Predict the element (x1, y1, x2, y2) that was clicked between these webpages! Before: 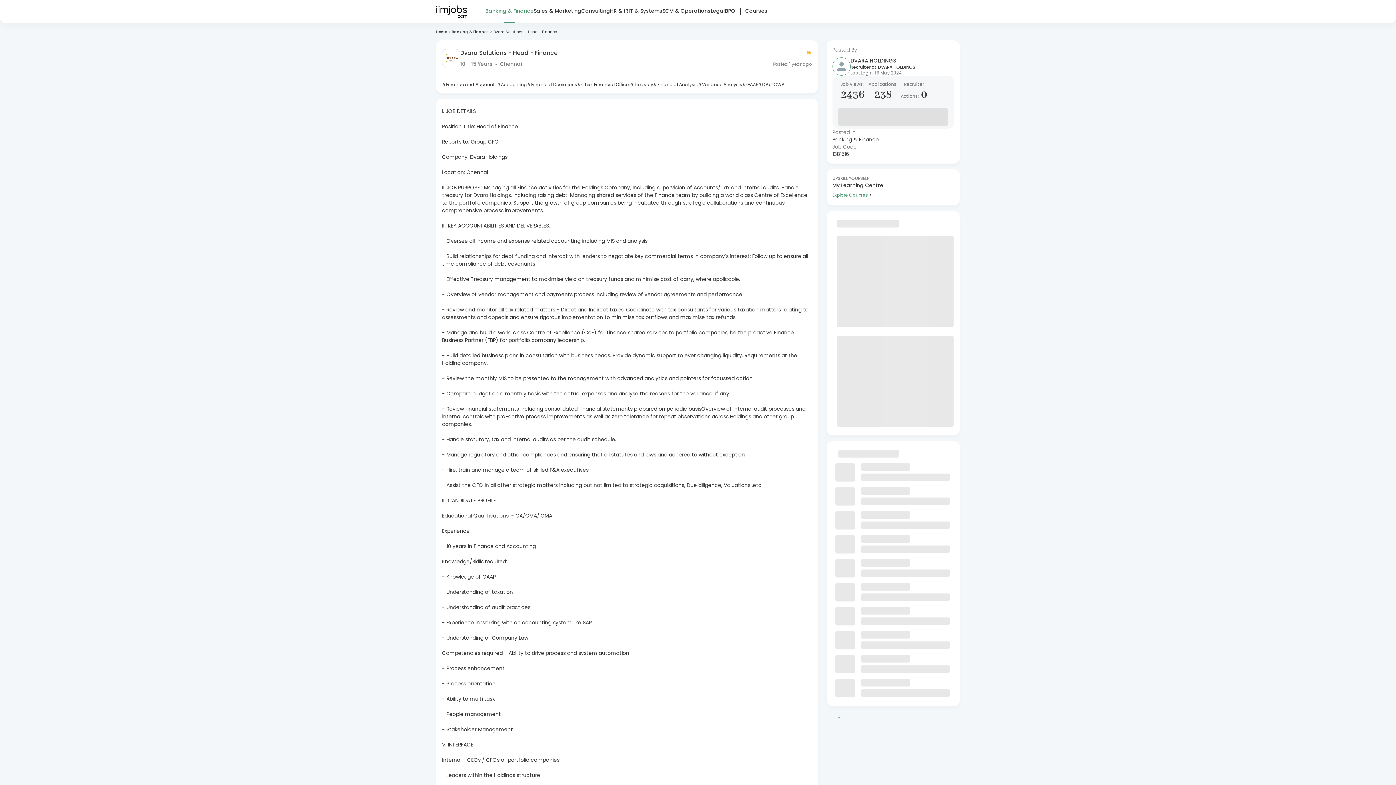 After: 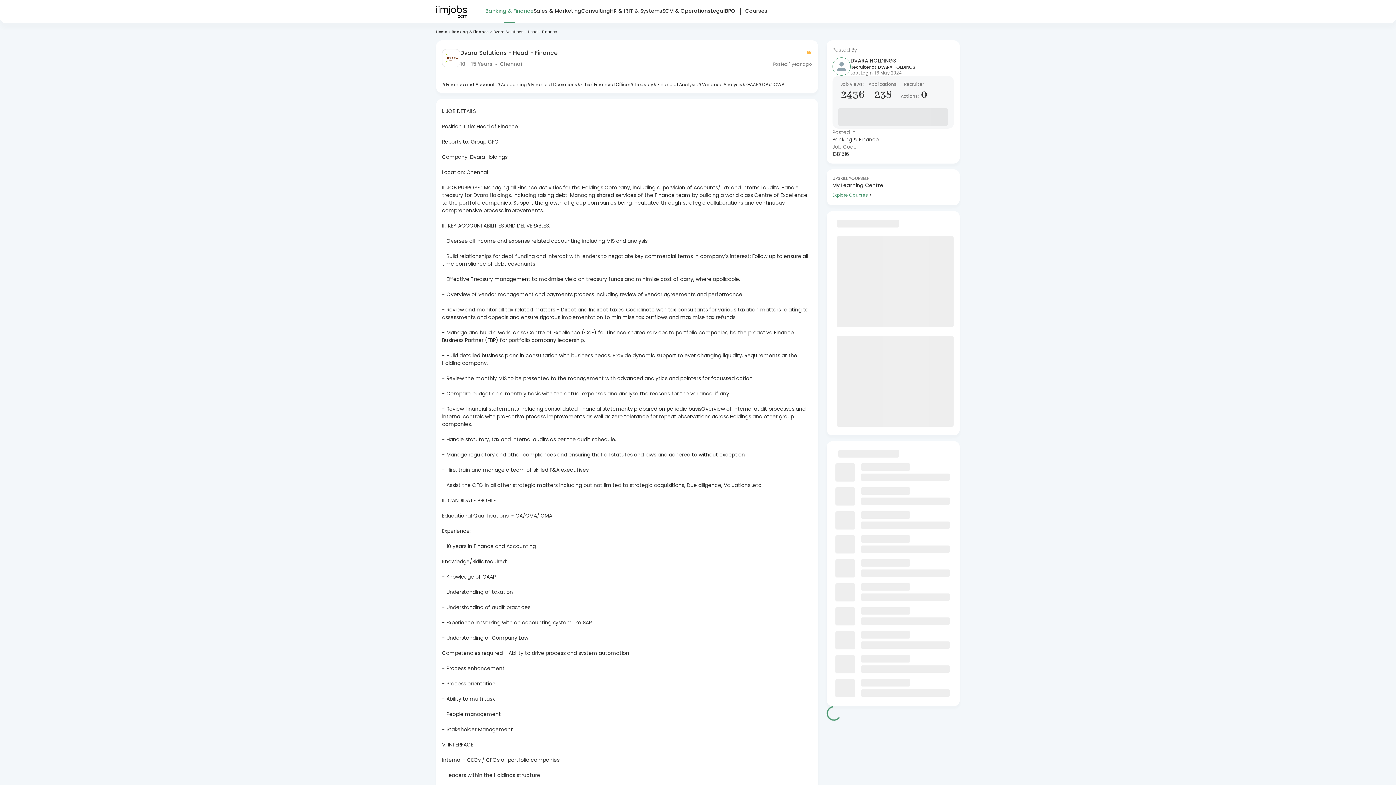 Action: label: Banking & Finance bbox: (832, 136, 954, 143)